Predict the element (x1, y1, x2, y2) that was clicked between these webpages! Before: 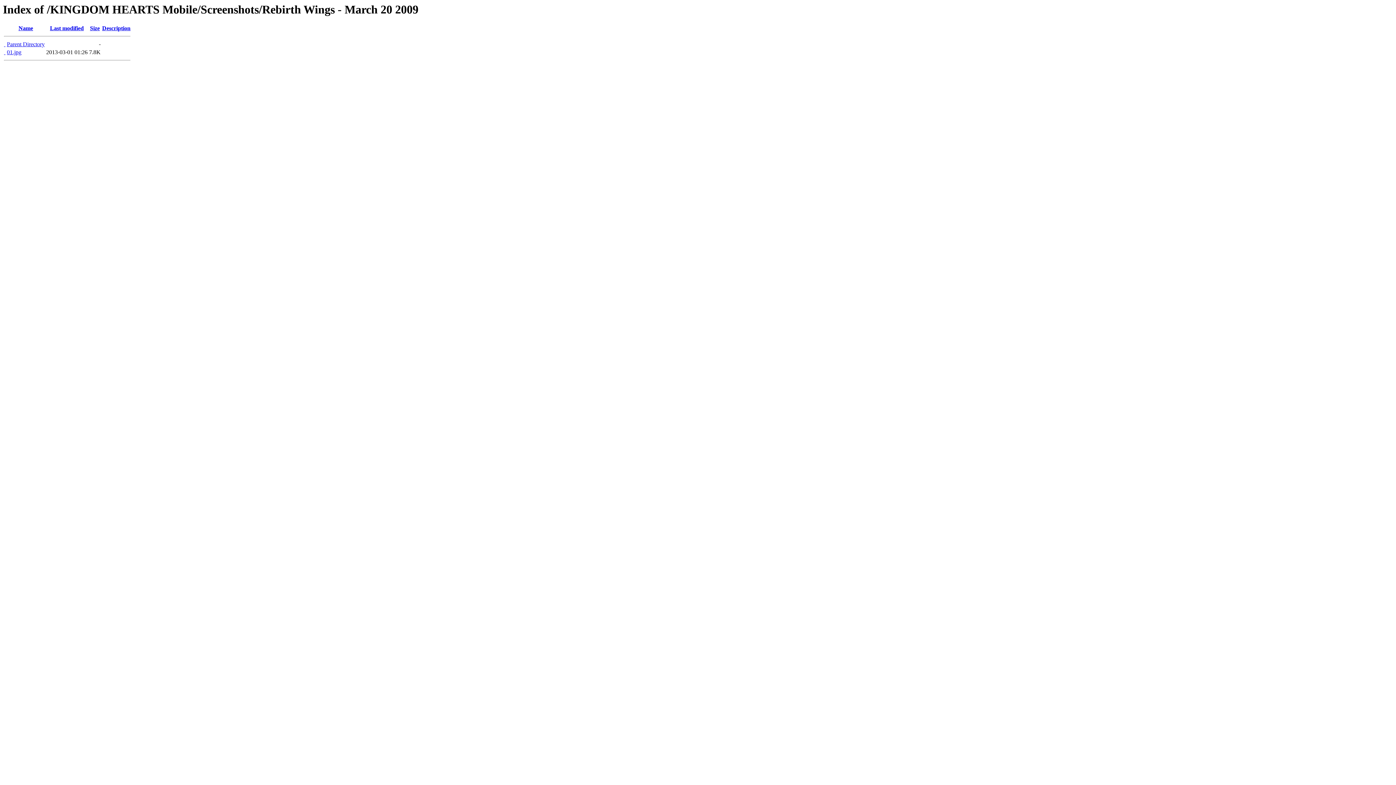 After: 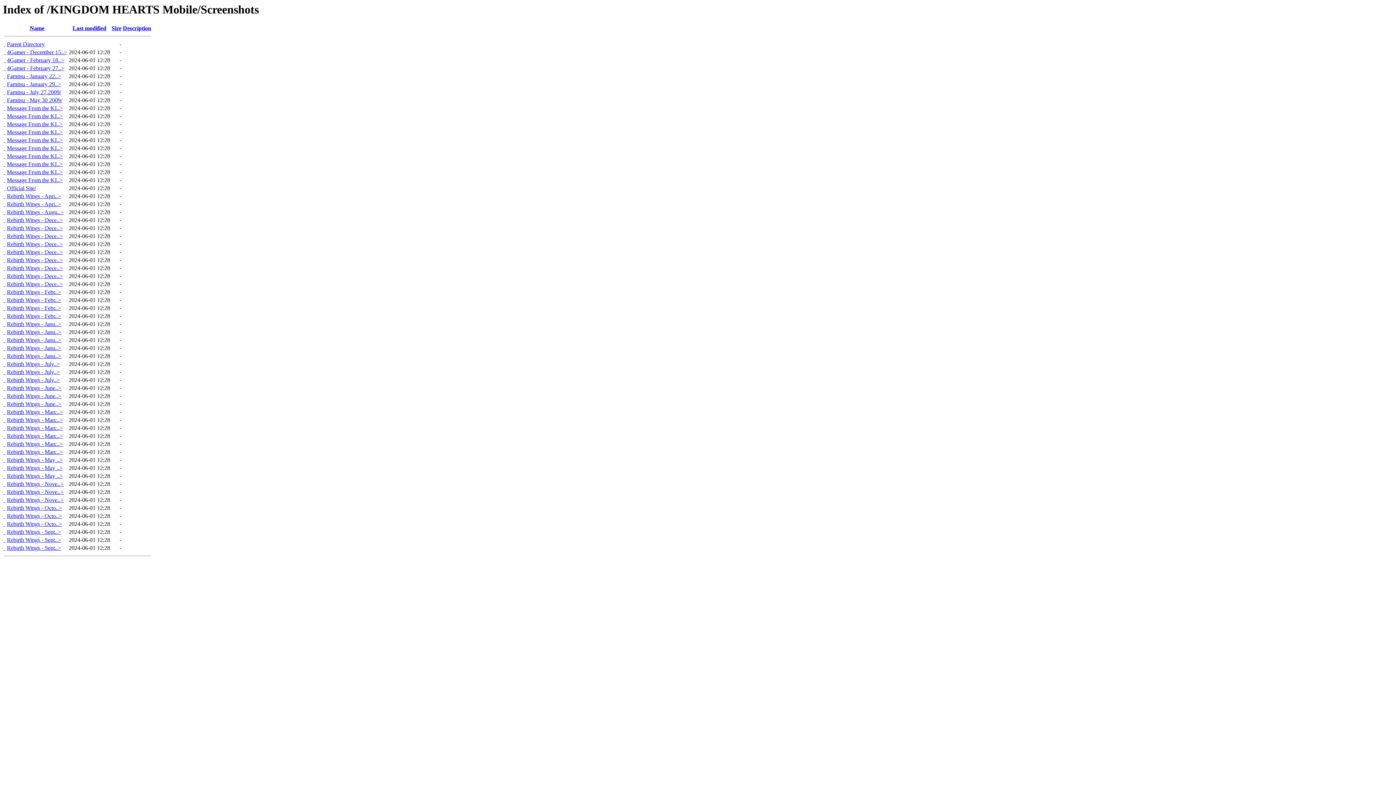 Action: bbox: (4, 41, 5, 47) label:  